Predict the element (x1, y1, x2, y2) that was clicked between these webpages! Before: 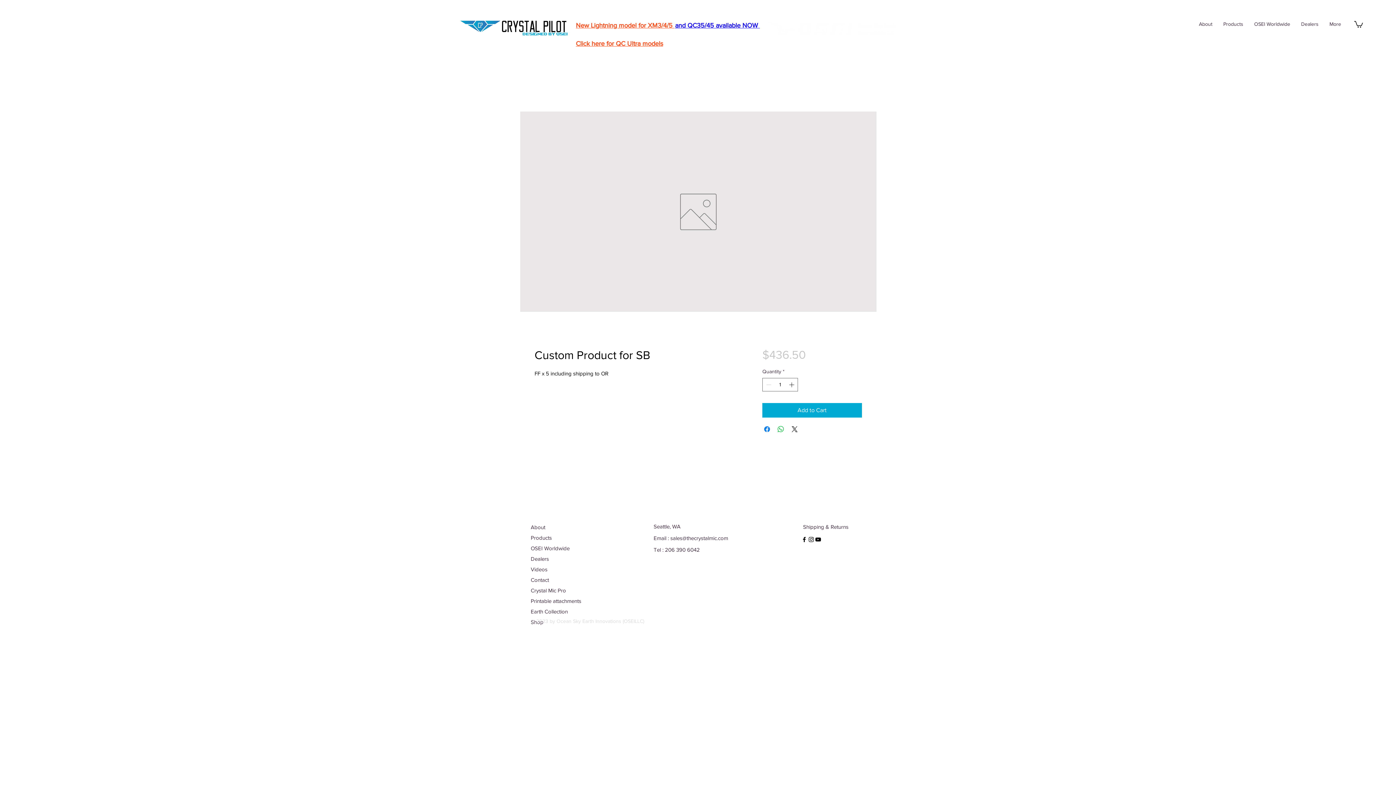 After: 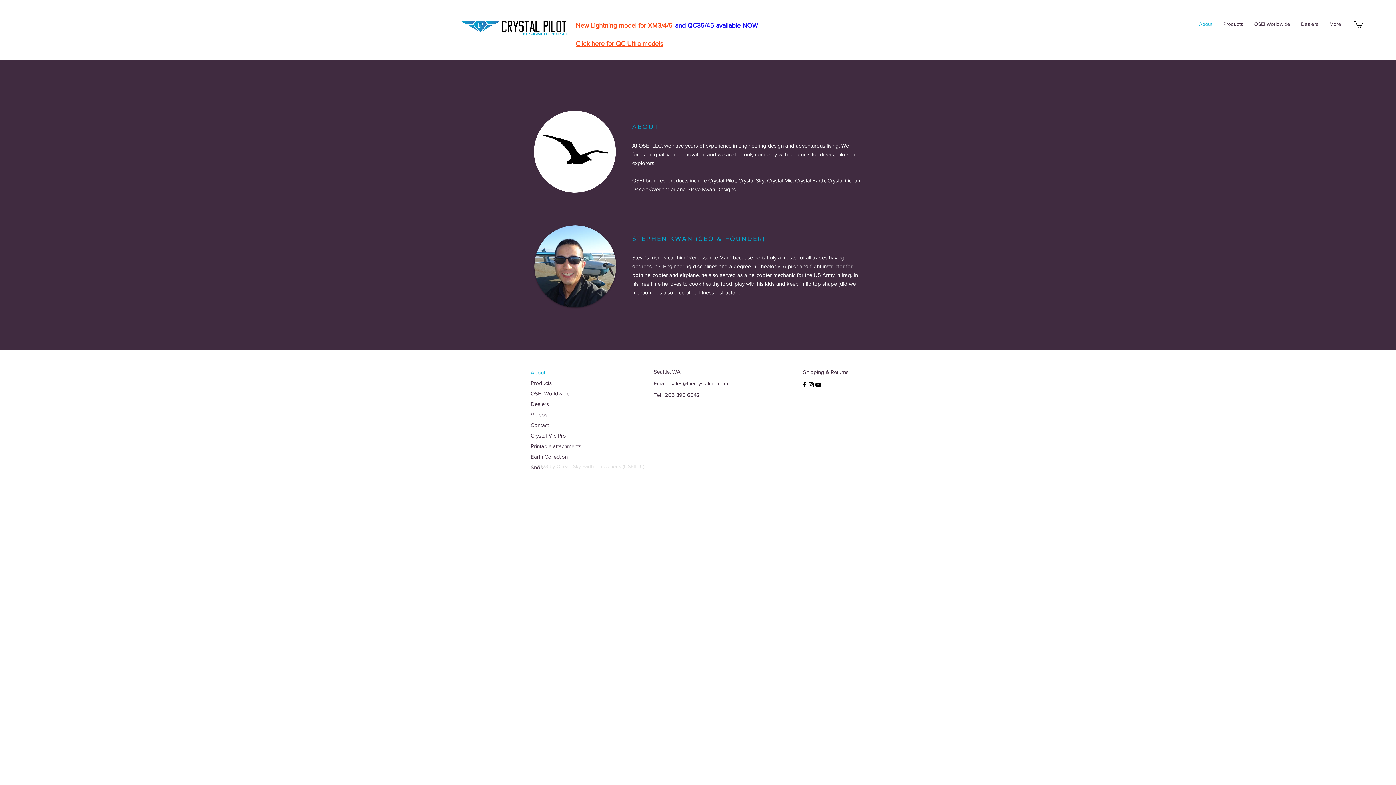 Action: label: About bbox: (530, 522, 624, 532)